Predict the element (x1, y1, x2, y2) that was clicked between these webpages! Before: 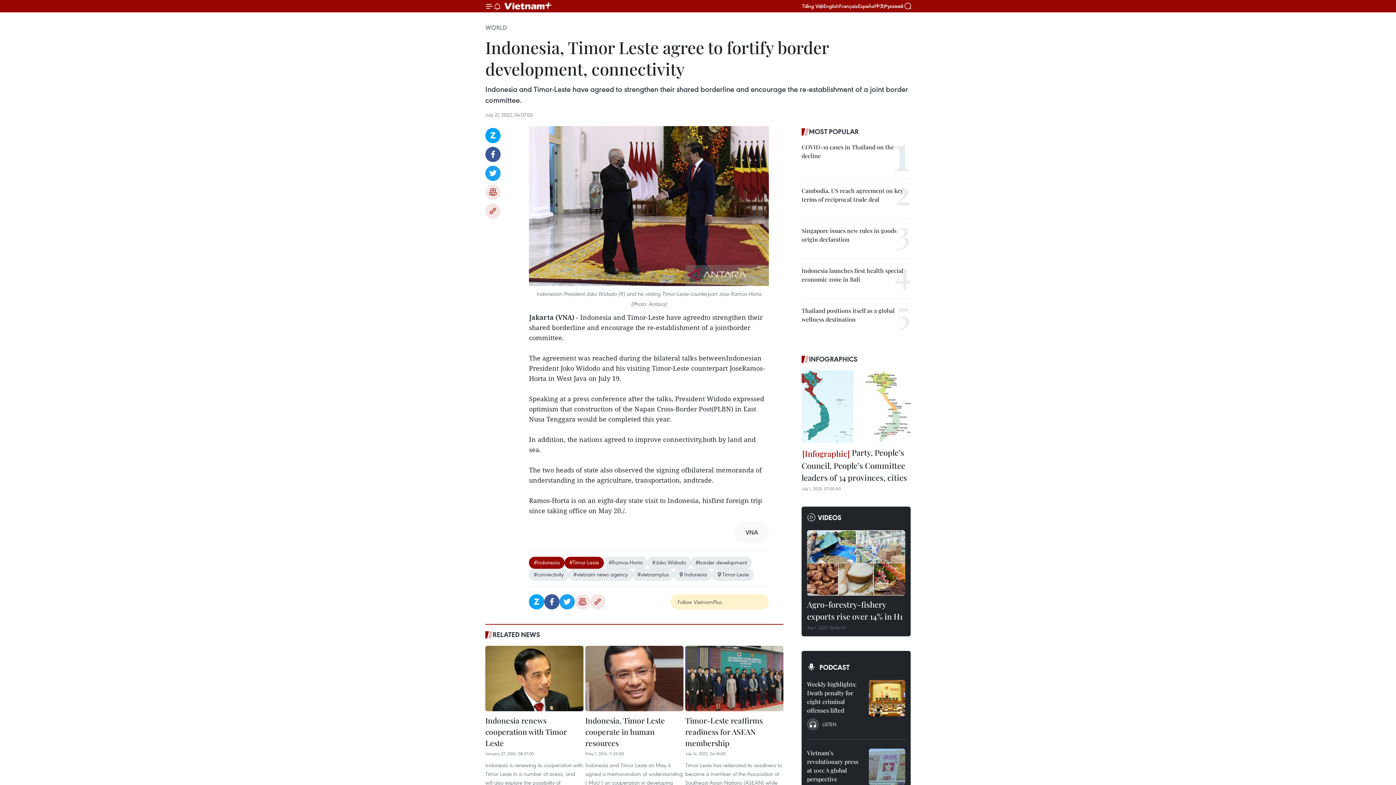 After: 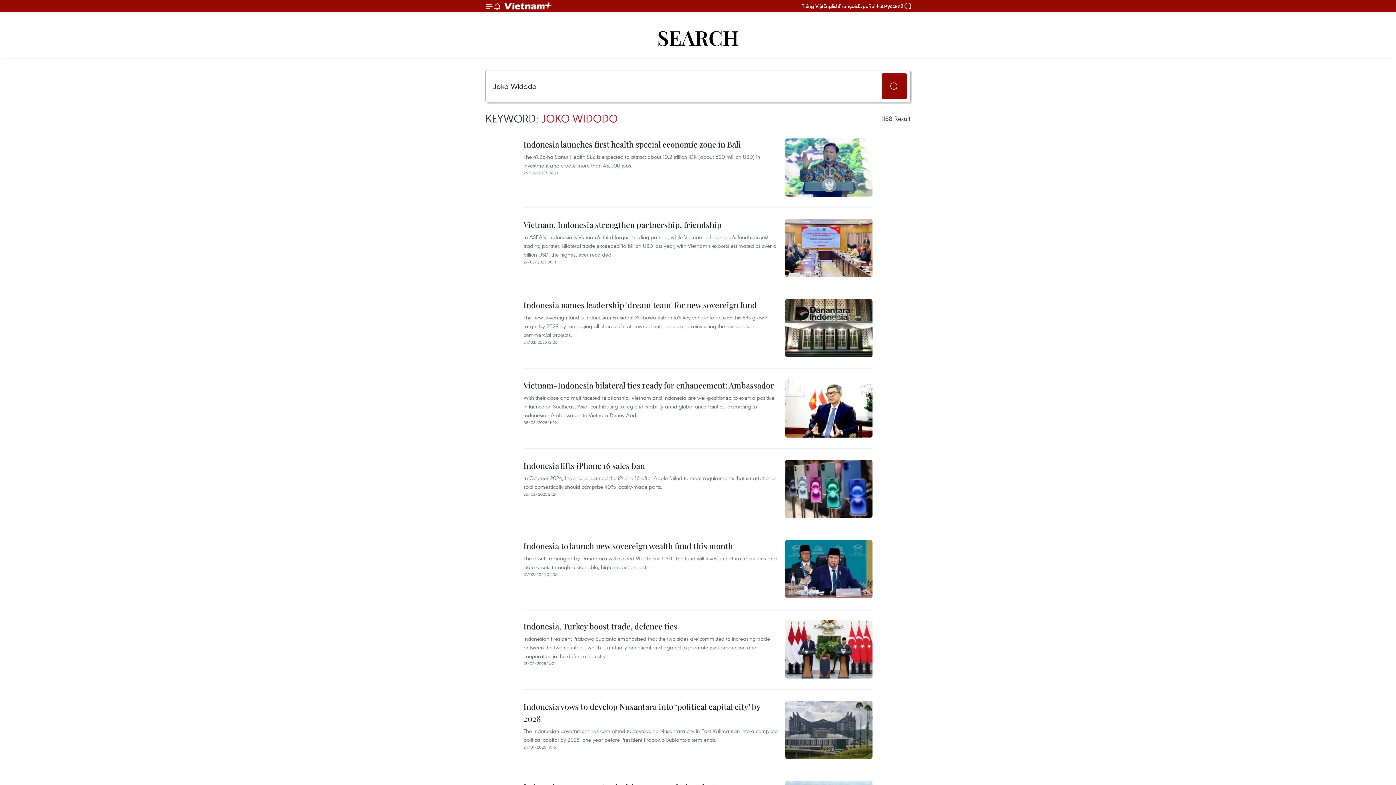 Action: bbox: (647, 557, 690, 569) label: #Joko Widodo